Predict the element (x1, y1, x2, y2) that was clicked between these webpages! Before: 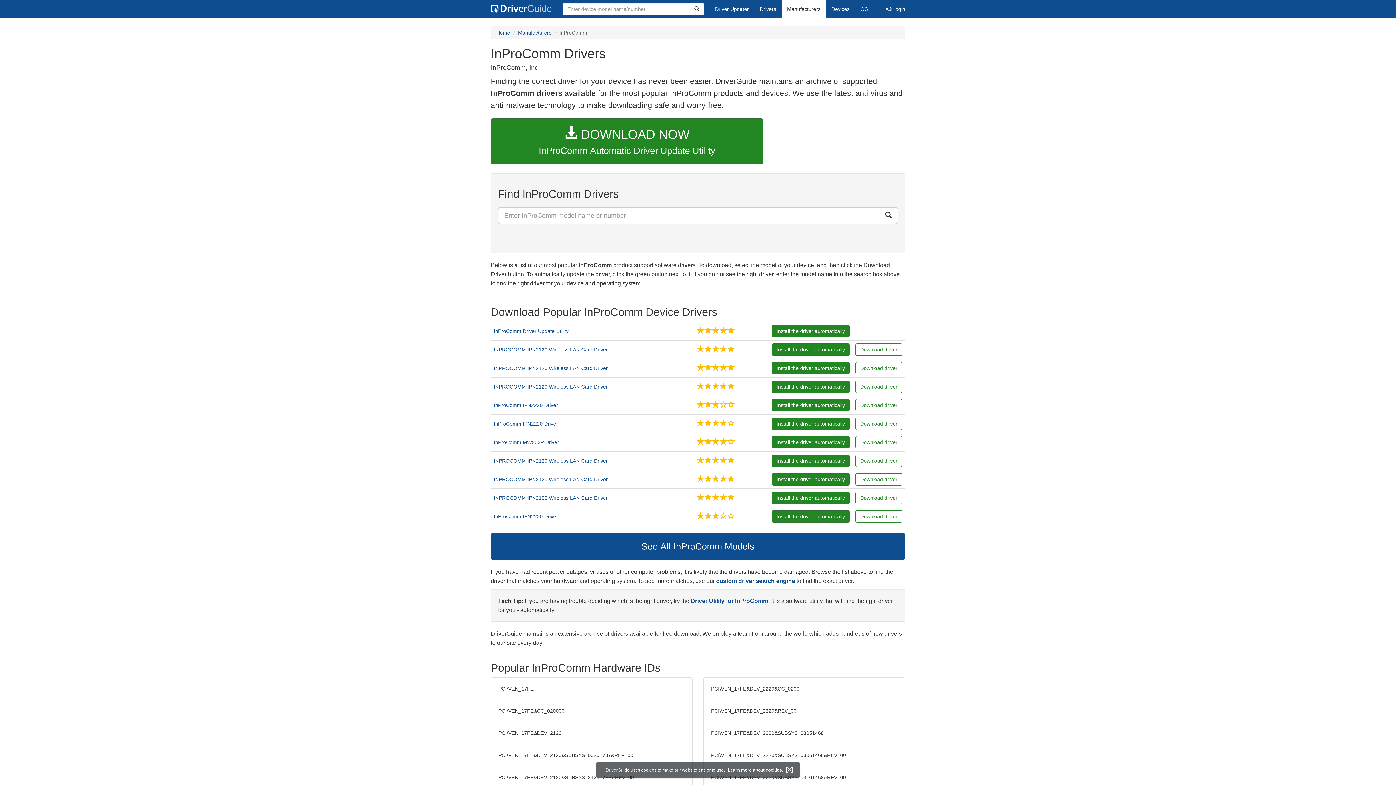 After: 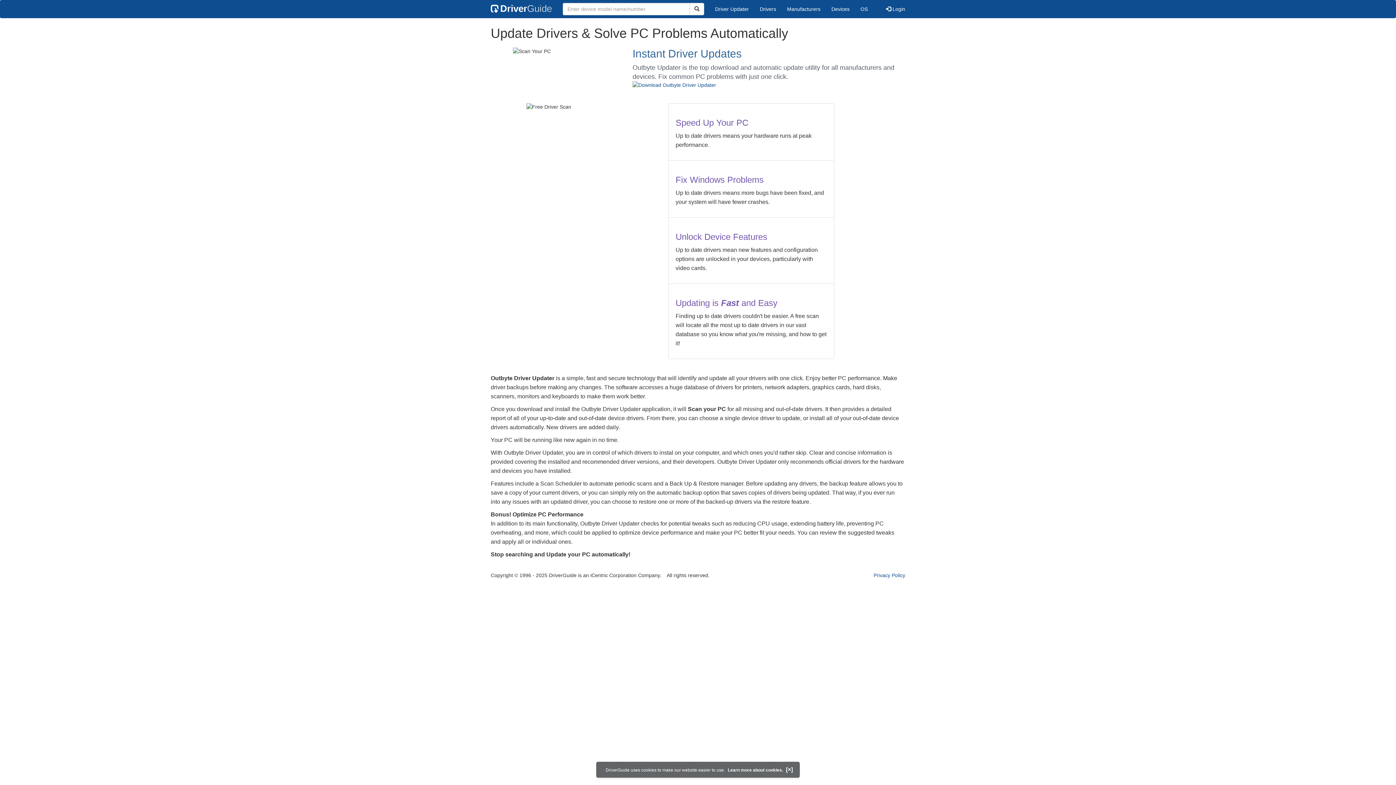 Action: bbox: (709, 0, 754, 18) label: Driver Updater